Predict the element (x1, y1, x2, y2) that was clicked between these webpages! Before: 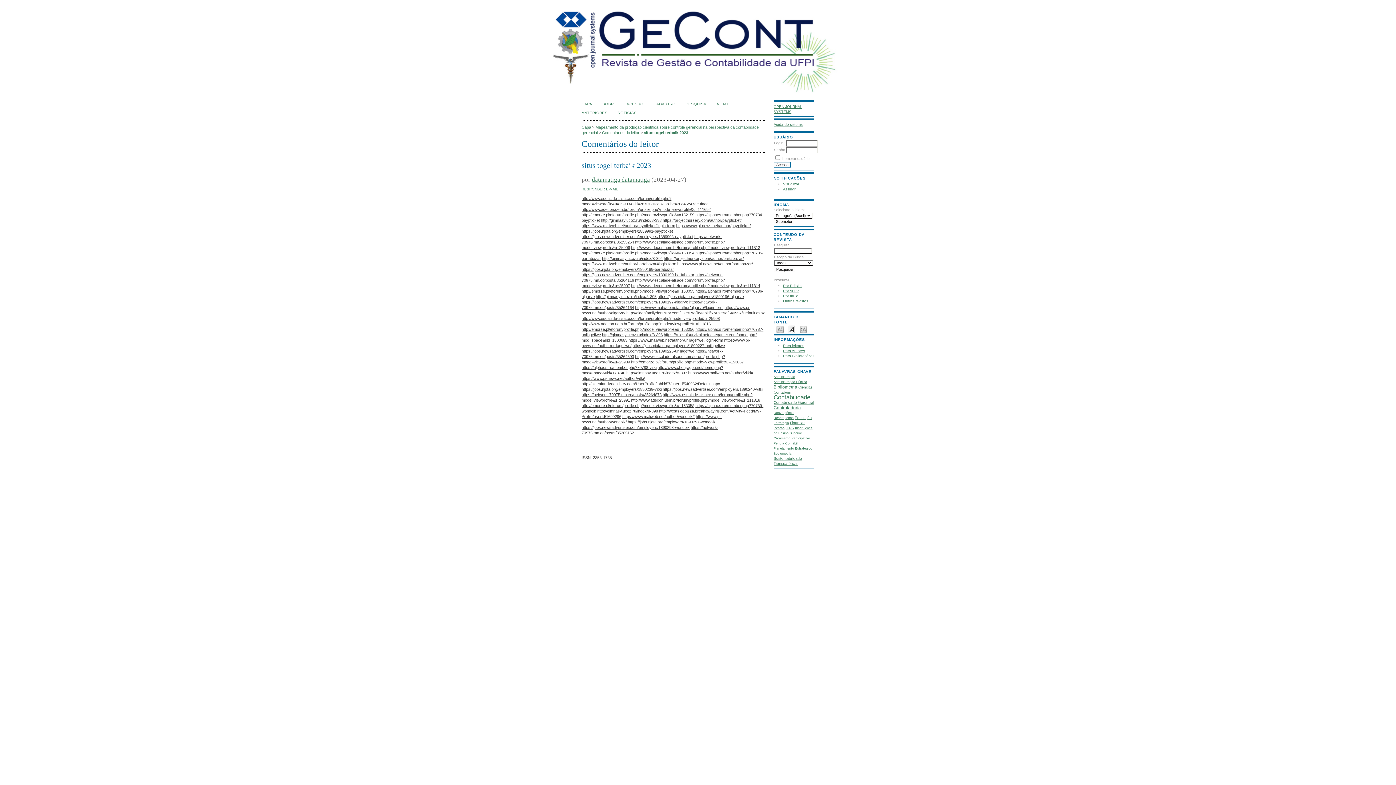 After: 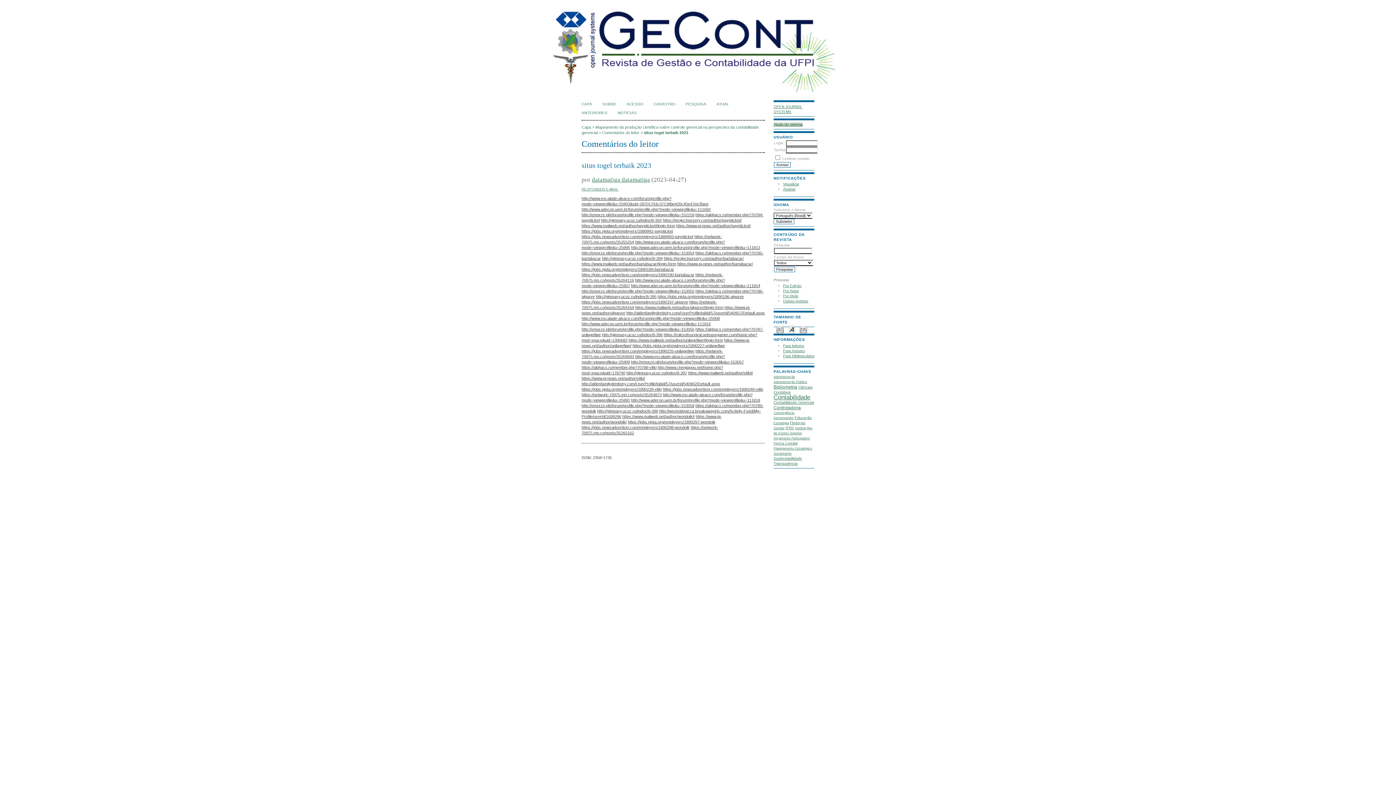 Action: bbox: (773, 122, 802, 126) label: Ajuda do sistema